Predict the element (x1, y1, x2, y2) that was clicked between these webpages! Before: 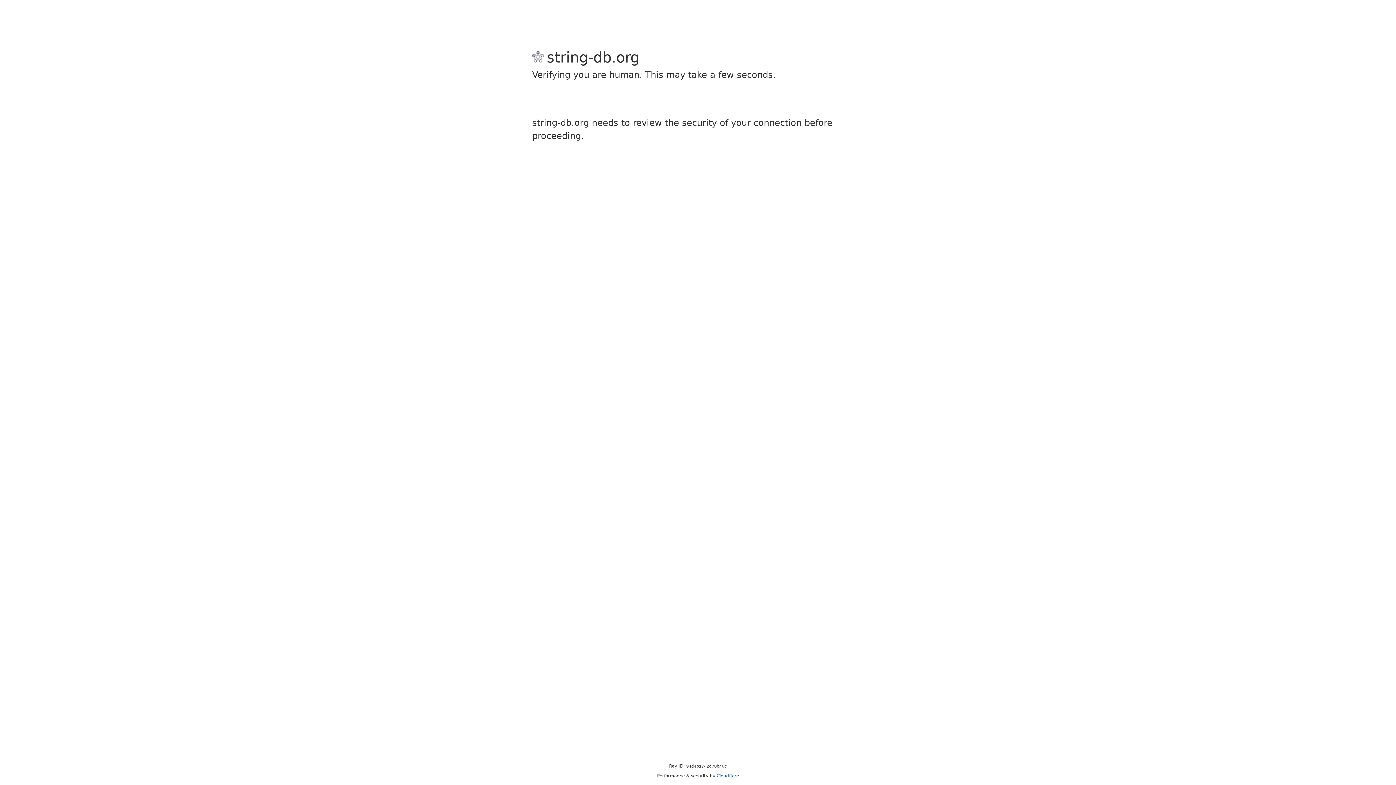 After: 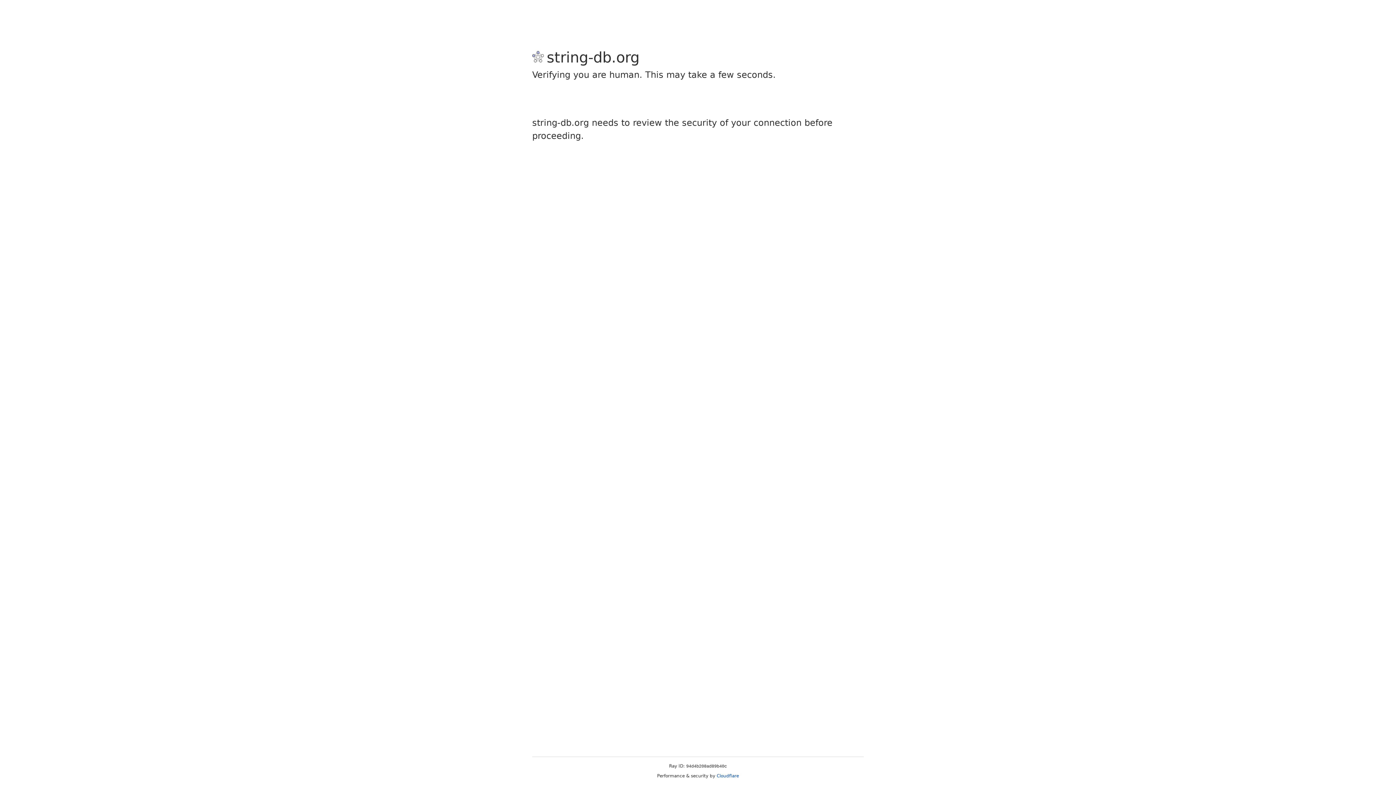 Action: bbox: (716, 773, 739, 778) label: Cloudflare